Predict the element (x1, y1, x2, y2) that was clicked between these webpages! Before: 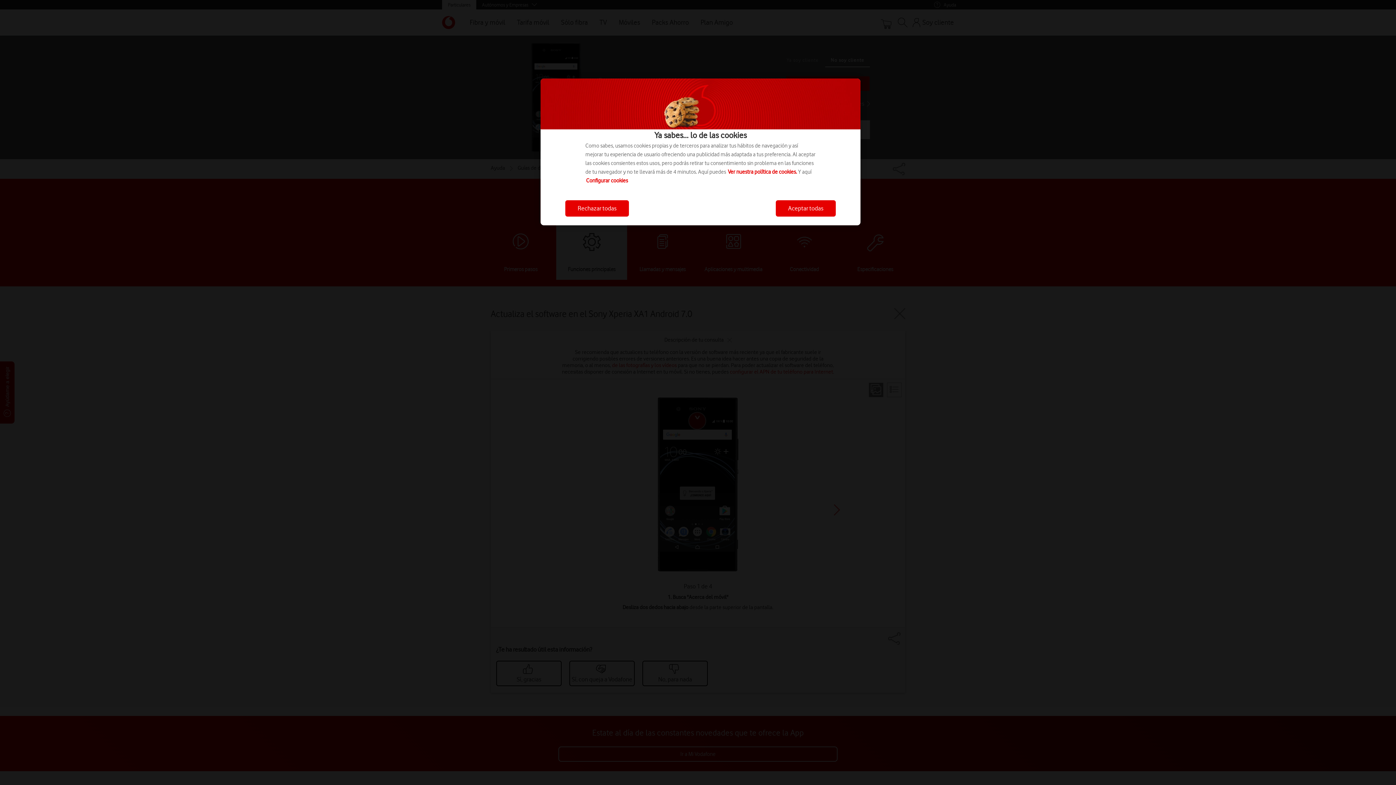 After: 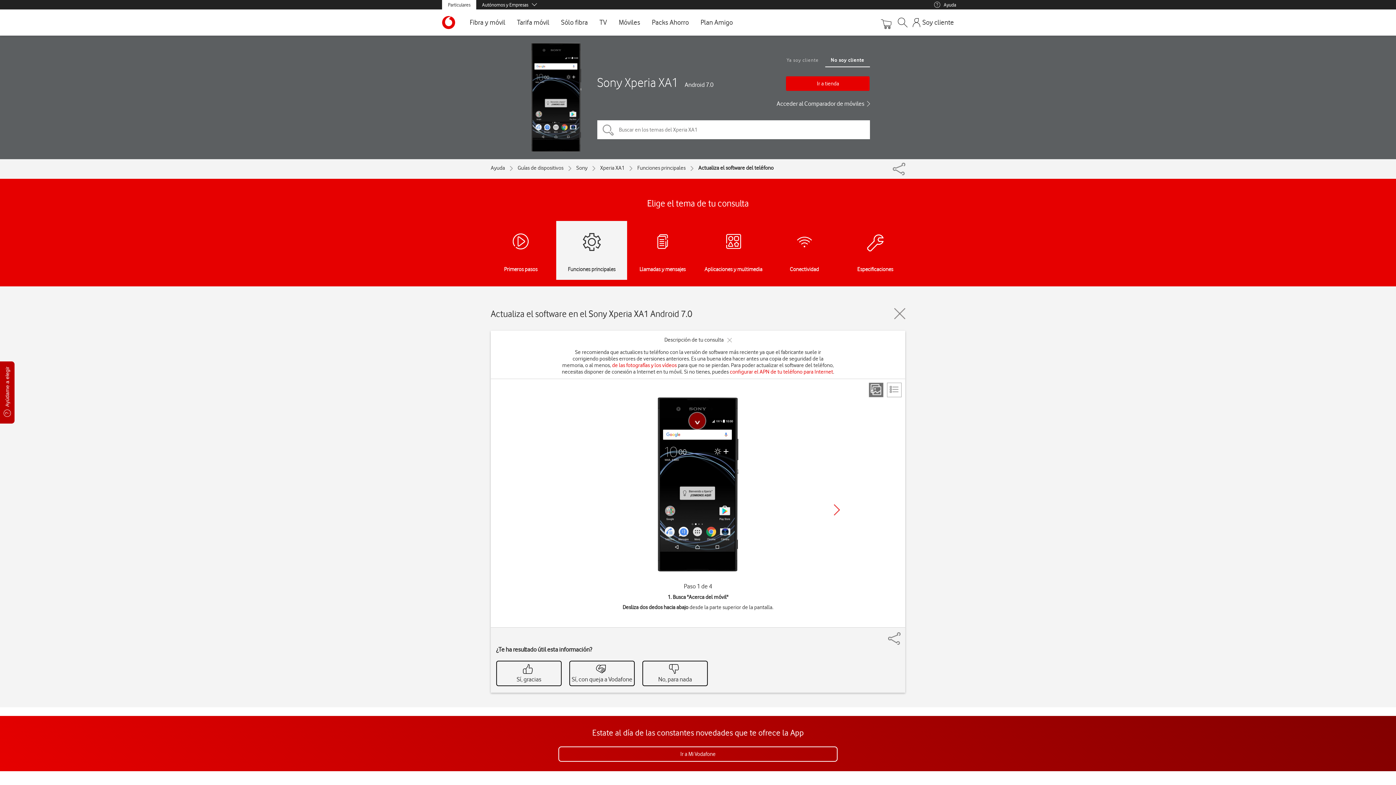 Action: label: Rechazar todas bbox: (565, 200, 629, 216)